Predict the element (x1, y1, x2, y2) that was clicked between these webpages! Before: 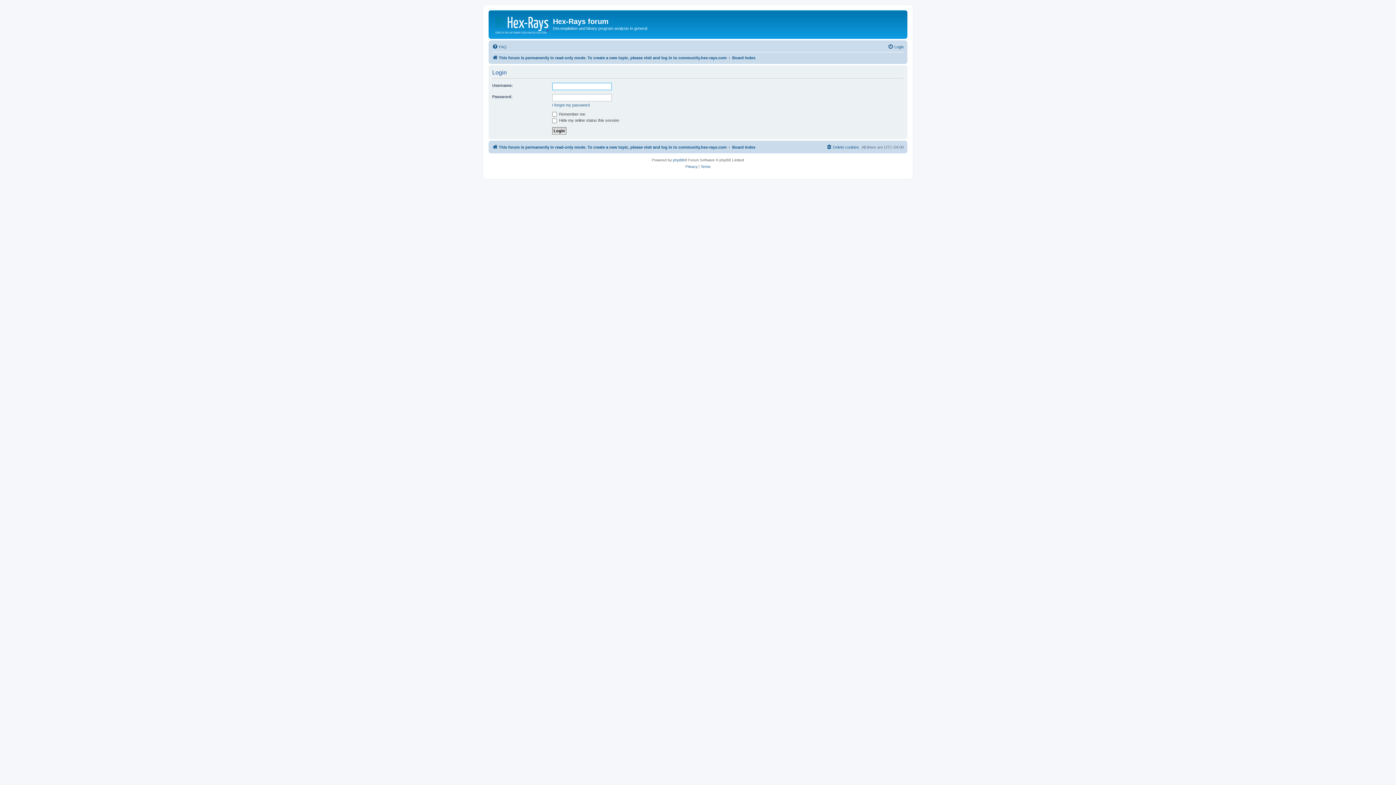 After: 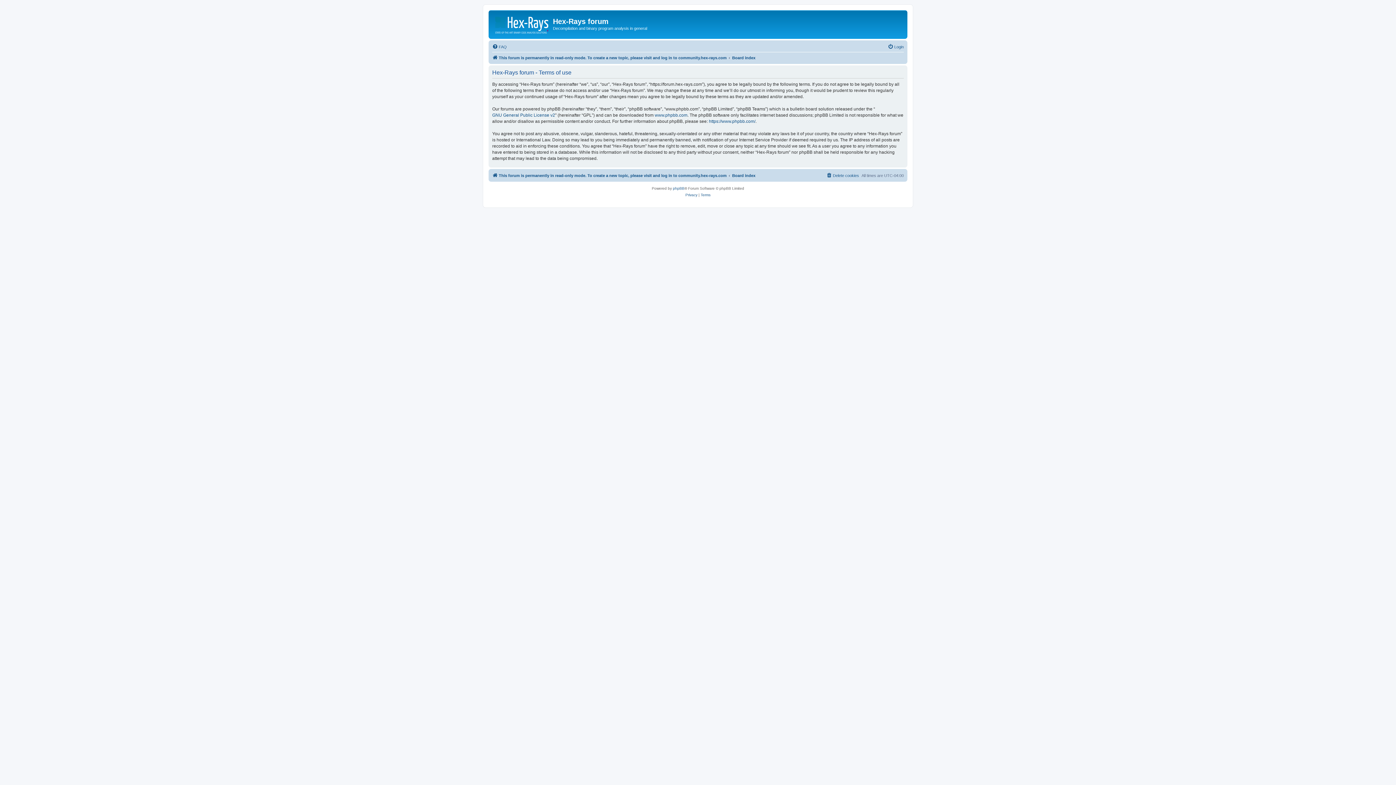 Action: bbox: (700, 163, 710, 170) label: Terms